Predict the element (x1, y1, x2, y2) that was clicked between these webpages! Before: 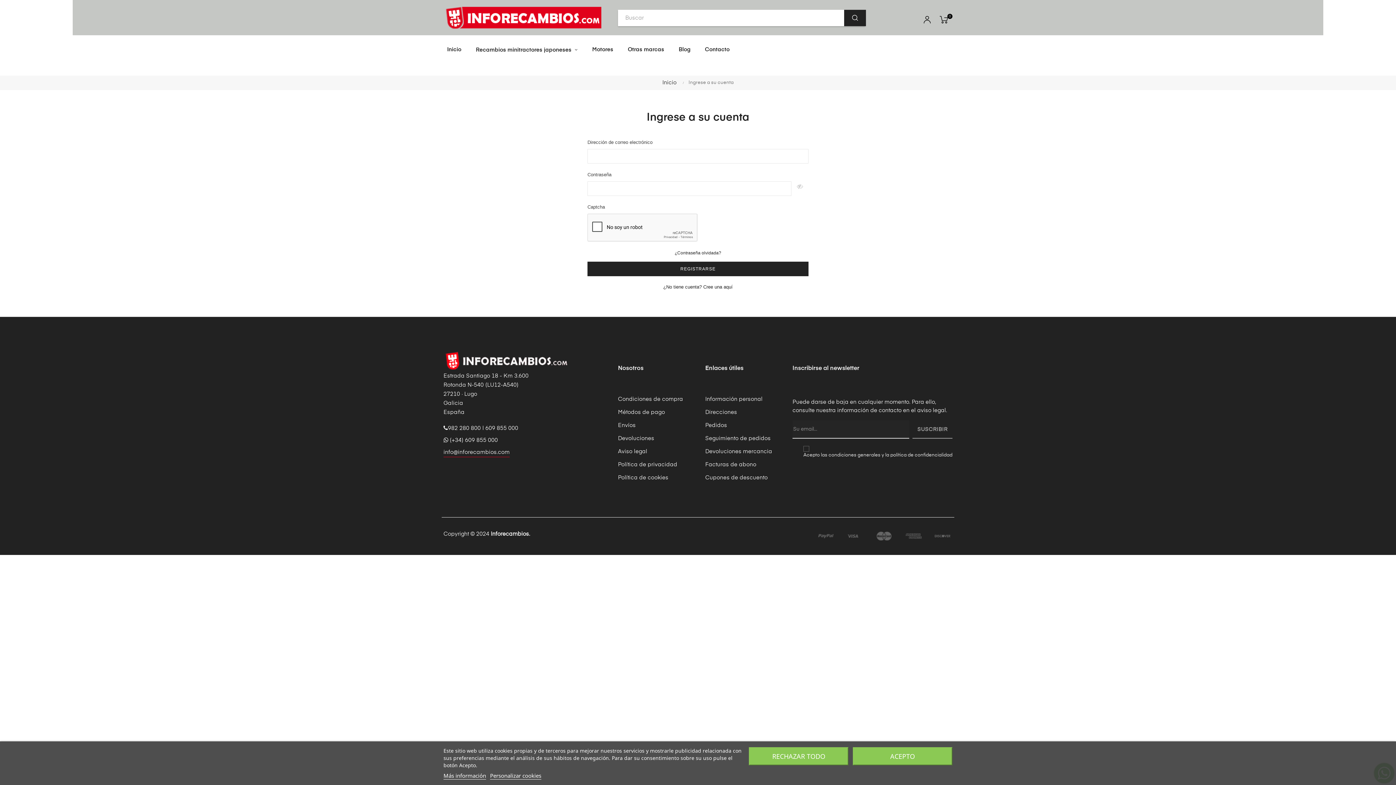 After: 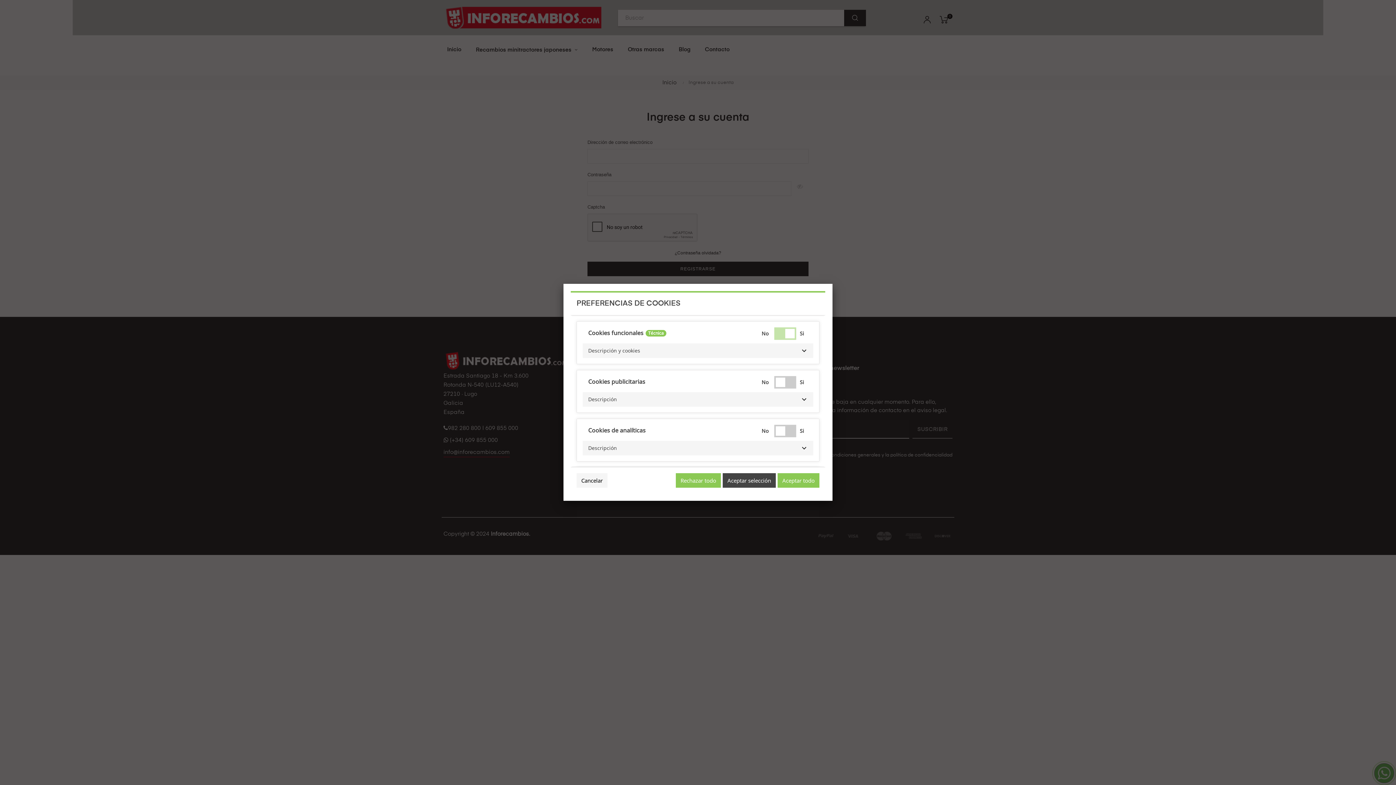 Action: bbox: (490, 772, 541, 780) label: Personalizar cookies